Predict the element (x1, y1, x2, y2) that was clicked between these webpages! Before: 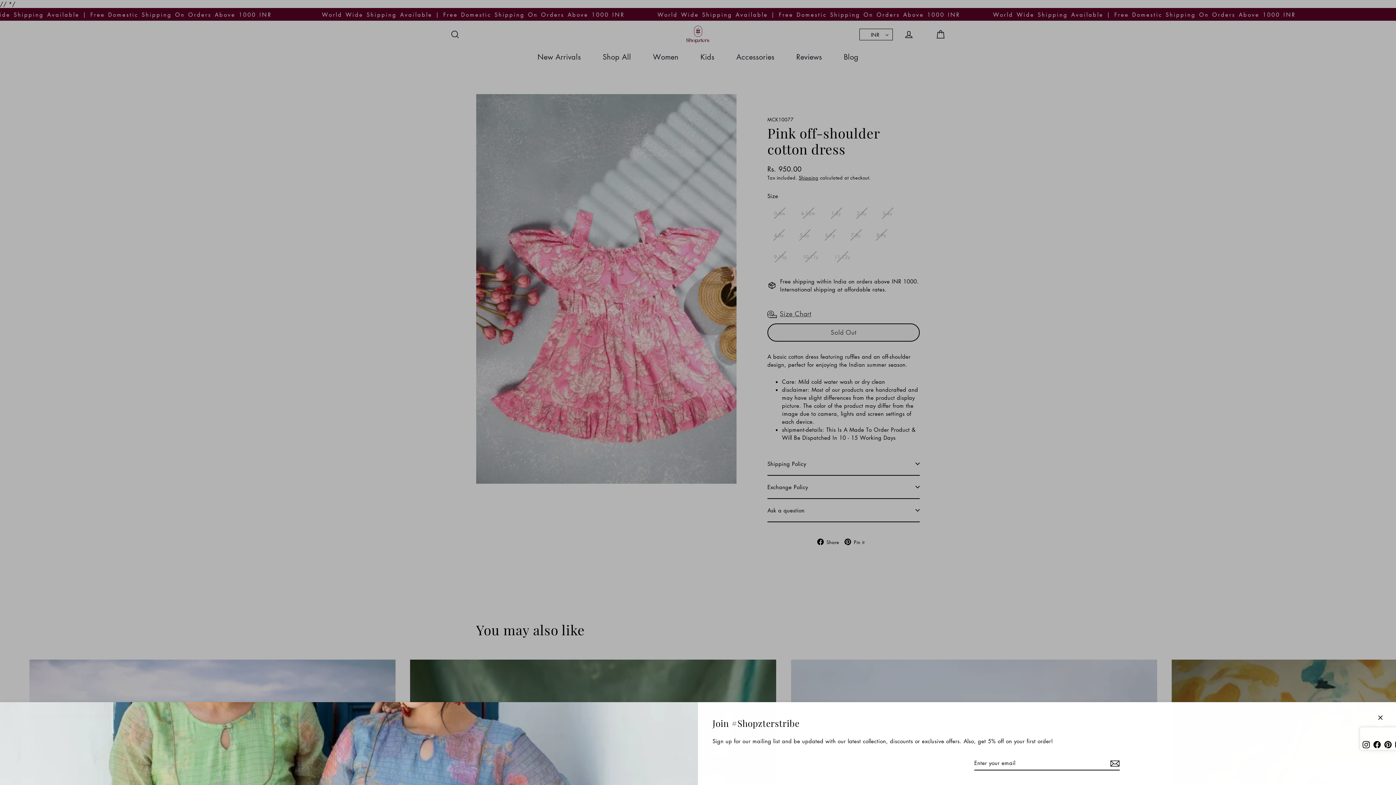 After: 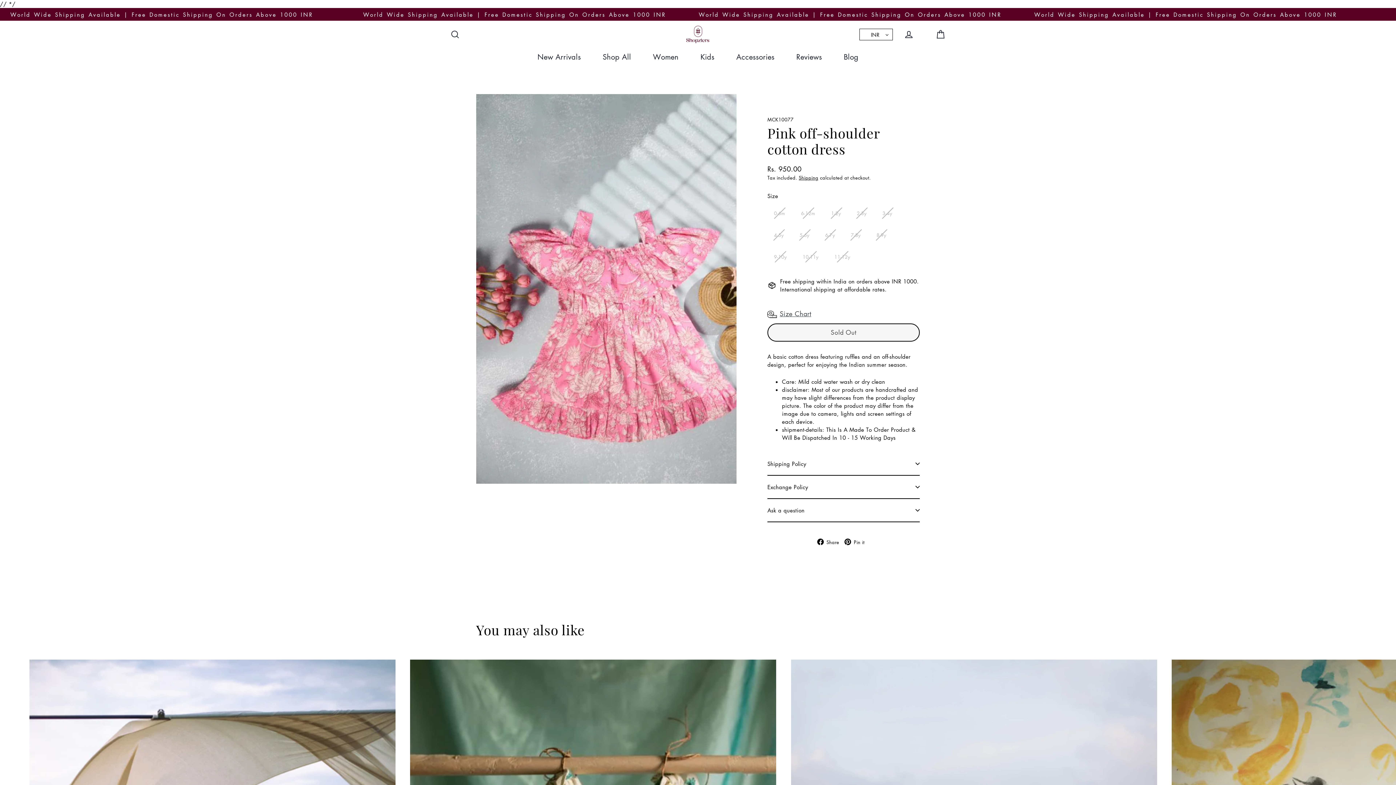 Action: label: Close (esc) bbox: (1372, 709, 1389, 726)